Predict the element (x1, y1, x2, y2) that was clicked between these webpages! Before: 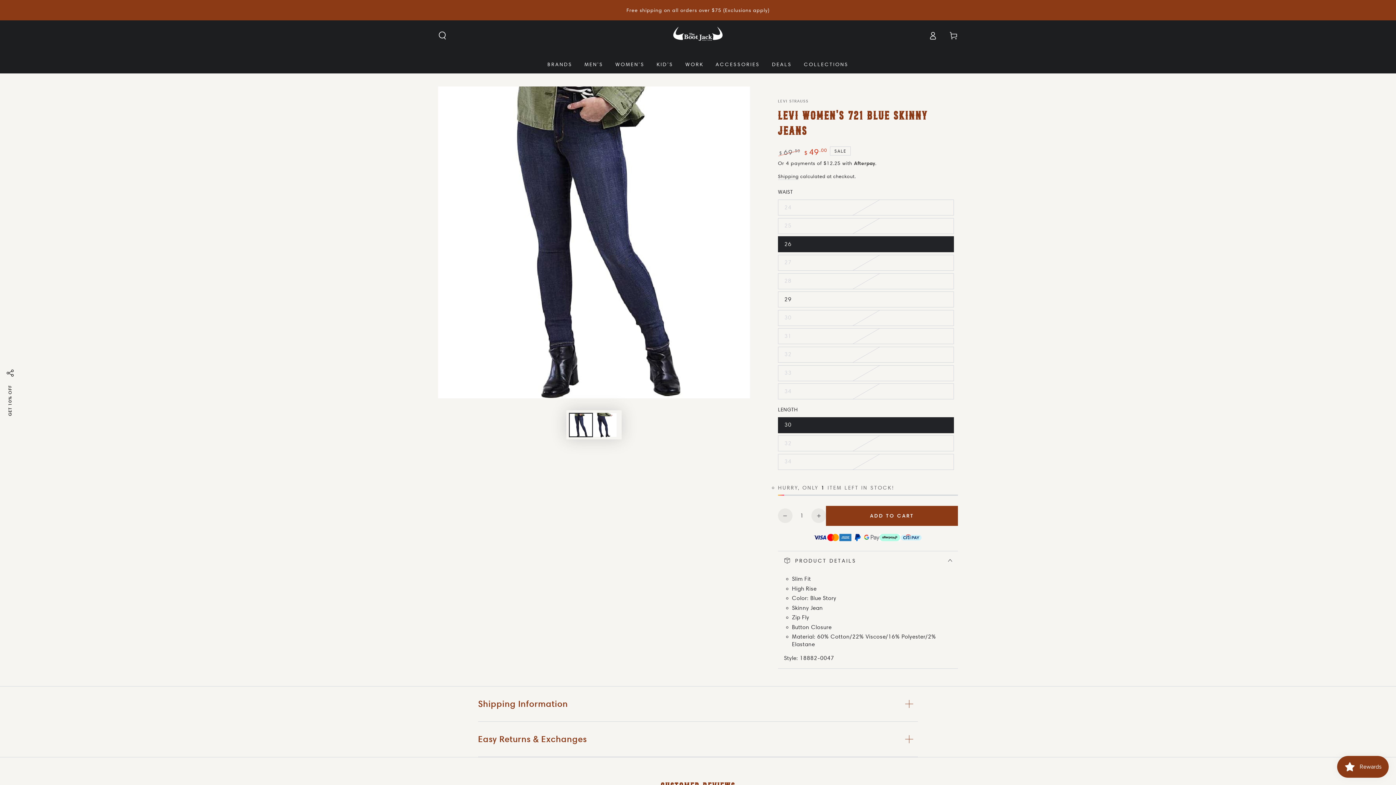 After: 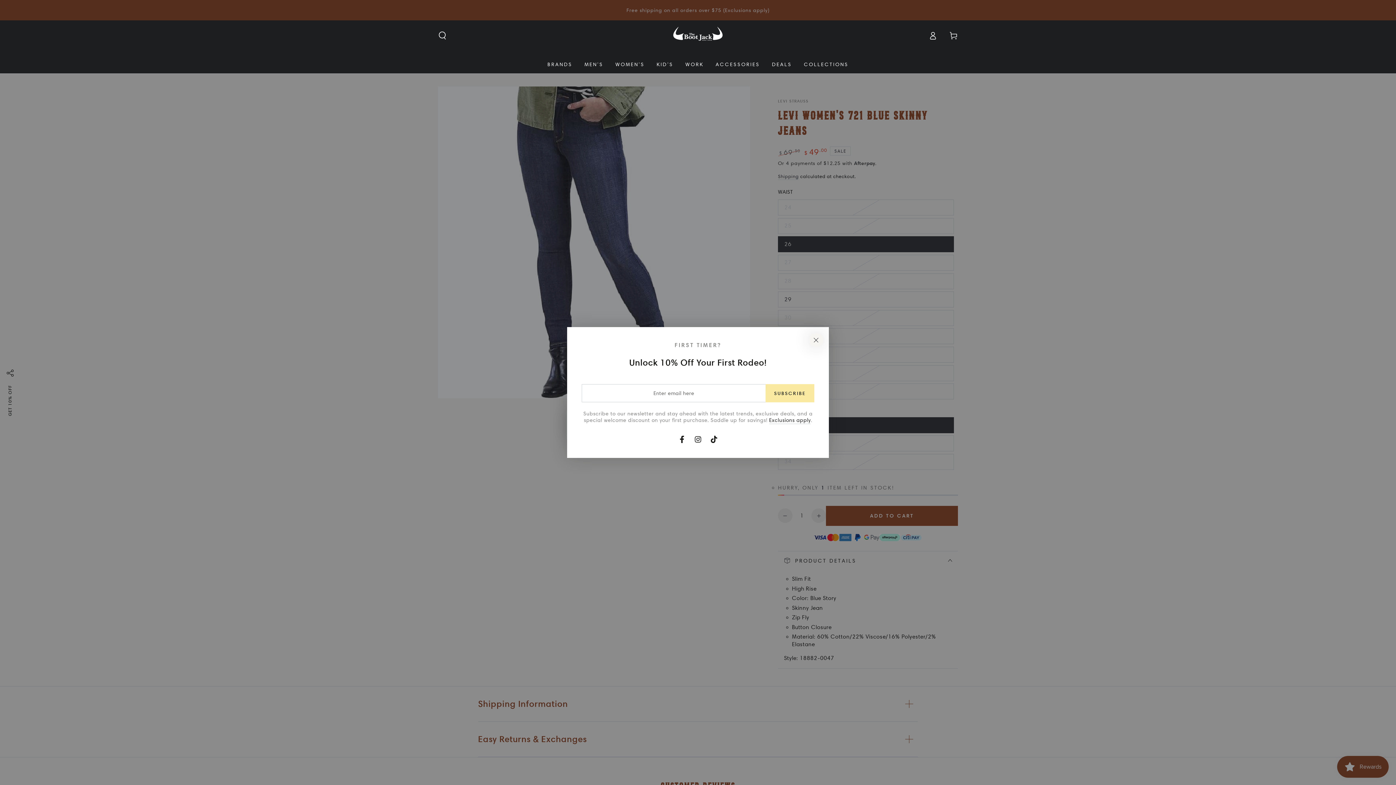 Action: bbox: (7, 381, 12, 420) label: GET 10% OFF